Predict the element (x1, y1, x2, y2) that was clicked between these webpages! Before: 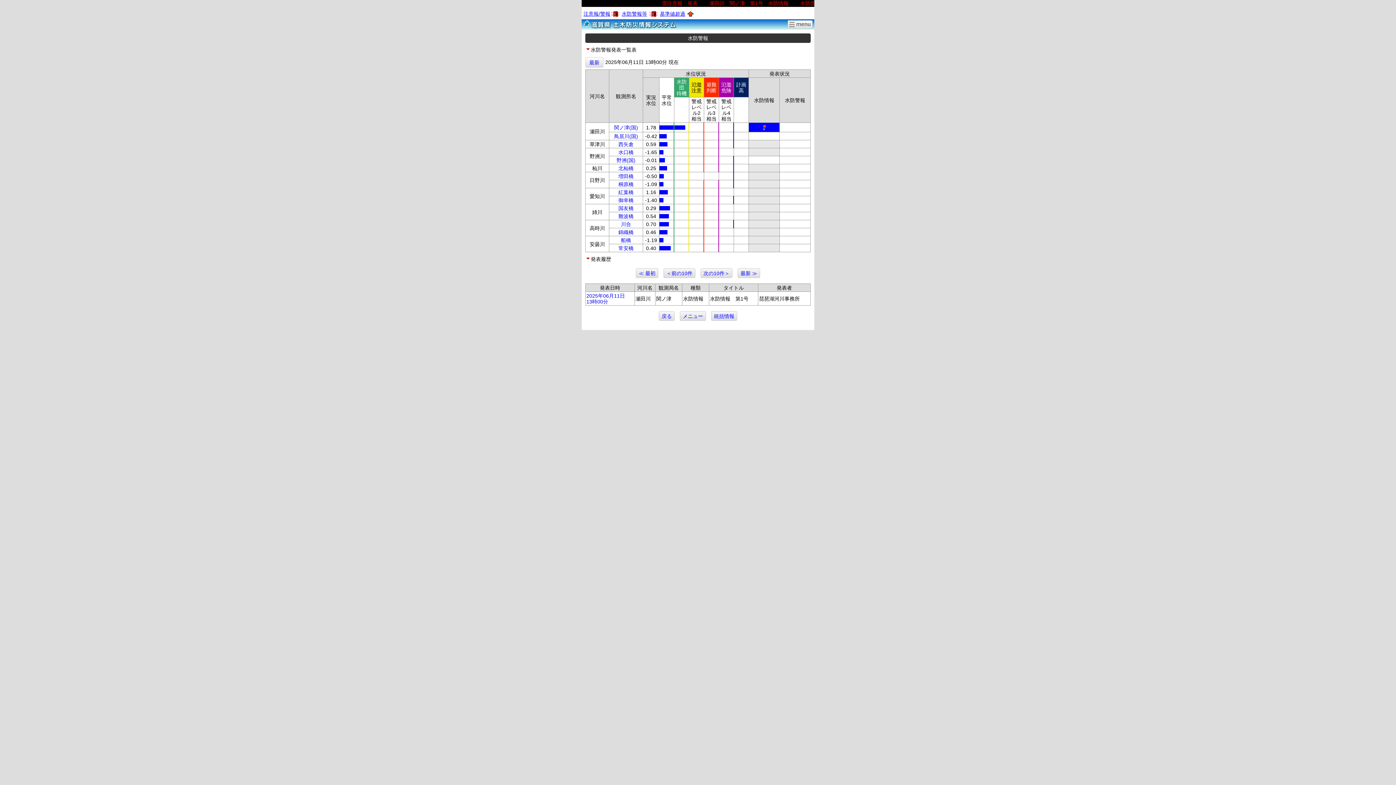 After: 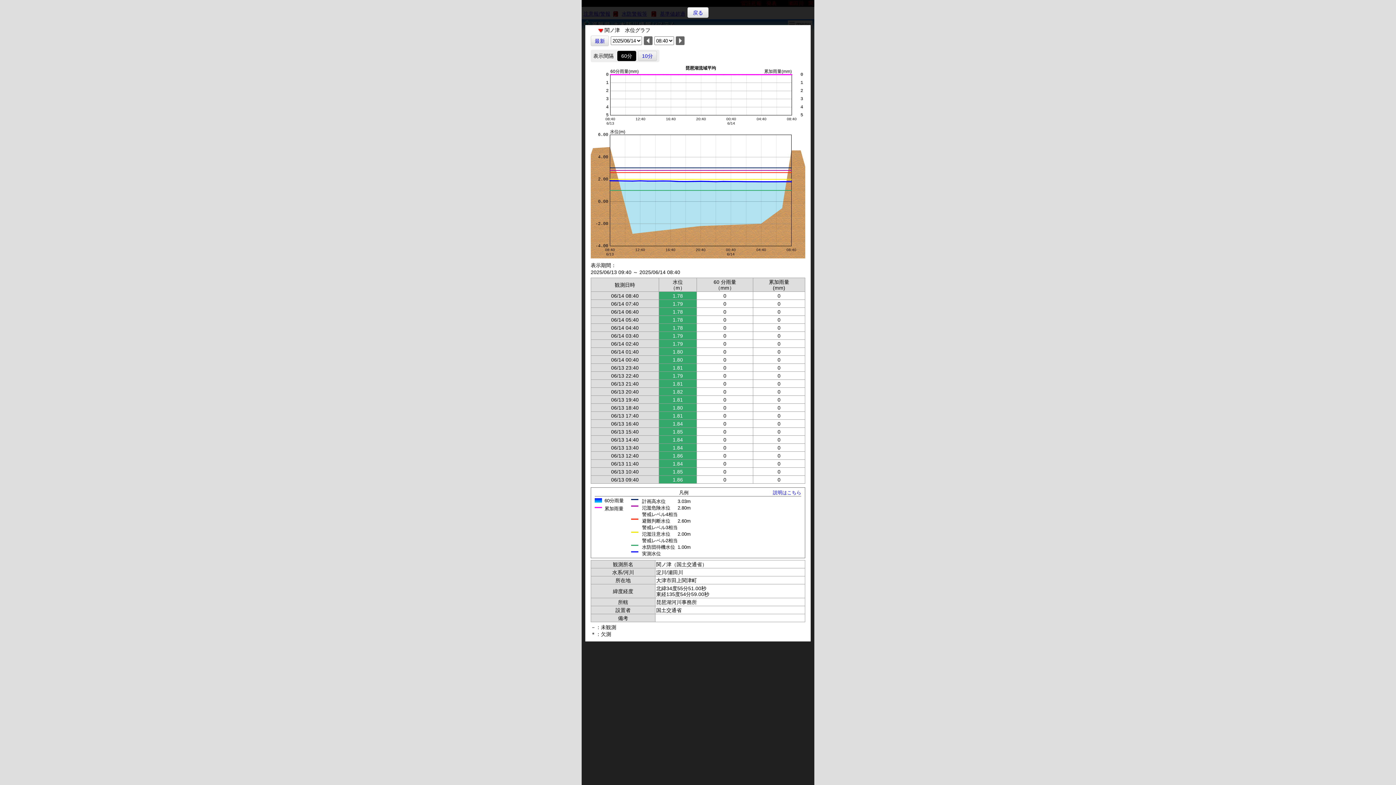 Action: bbox: (614, 124, 638, 130) label: 関ノ津(国)